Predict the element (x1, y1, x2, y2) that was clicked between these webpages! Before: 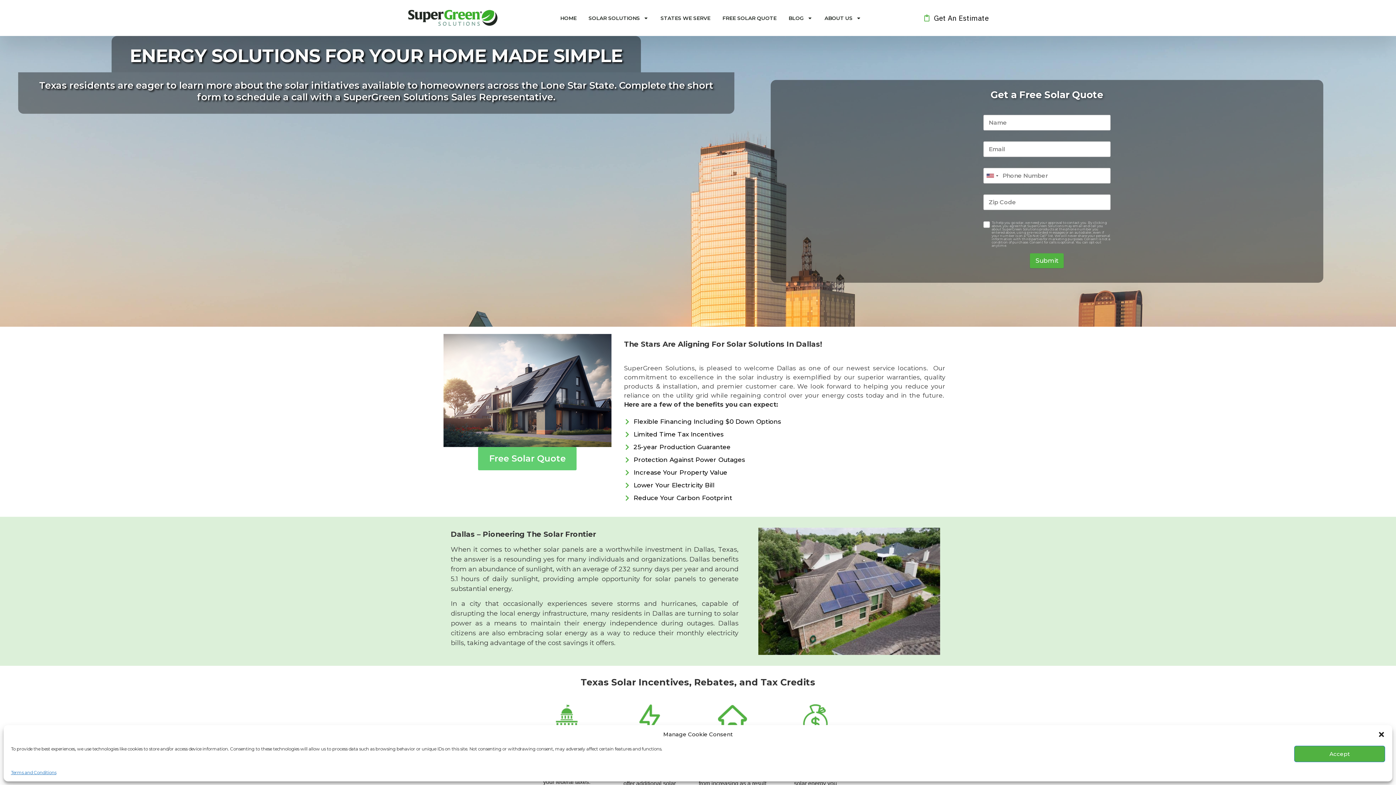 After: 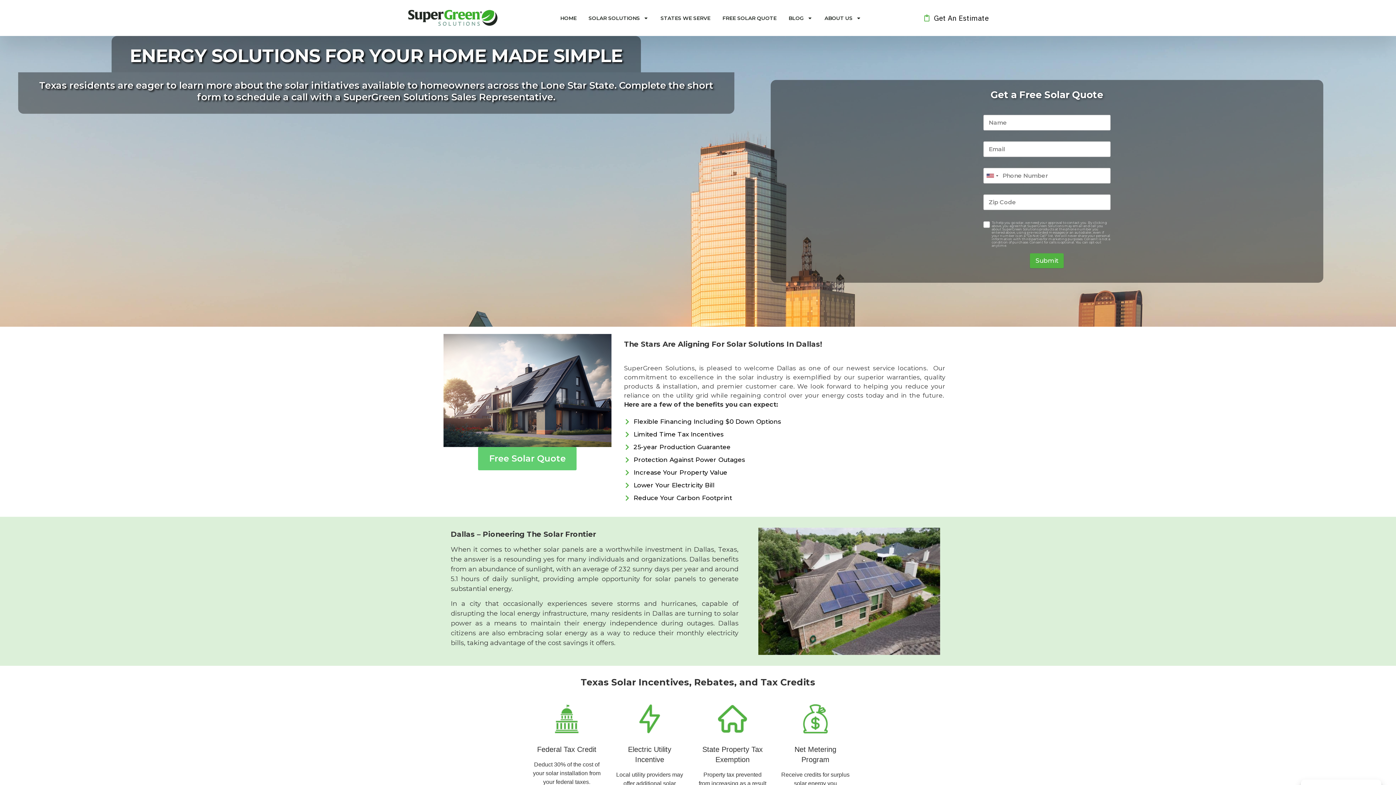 Action: bbox: (1378, 731, 1385, 738) label: close-dialog